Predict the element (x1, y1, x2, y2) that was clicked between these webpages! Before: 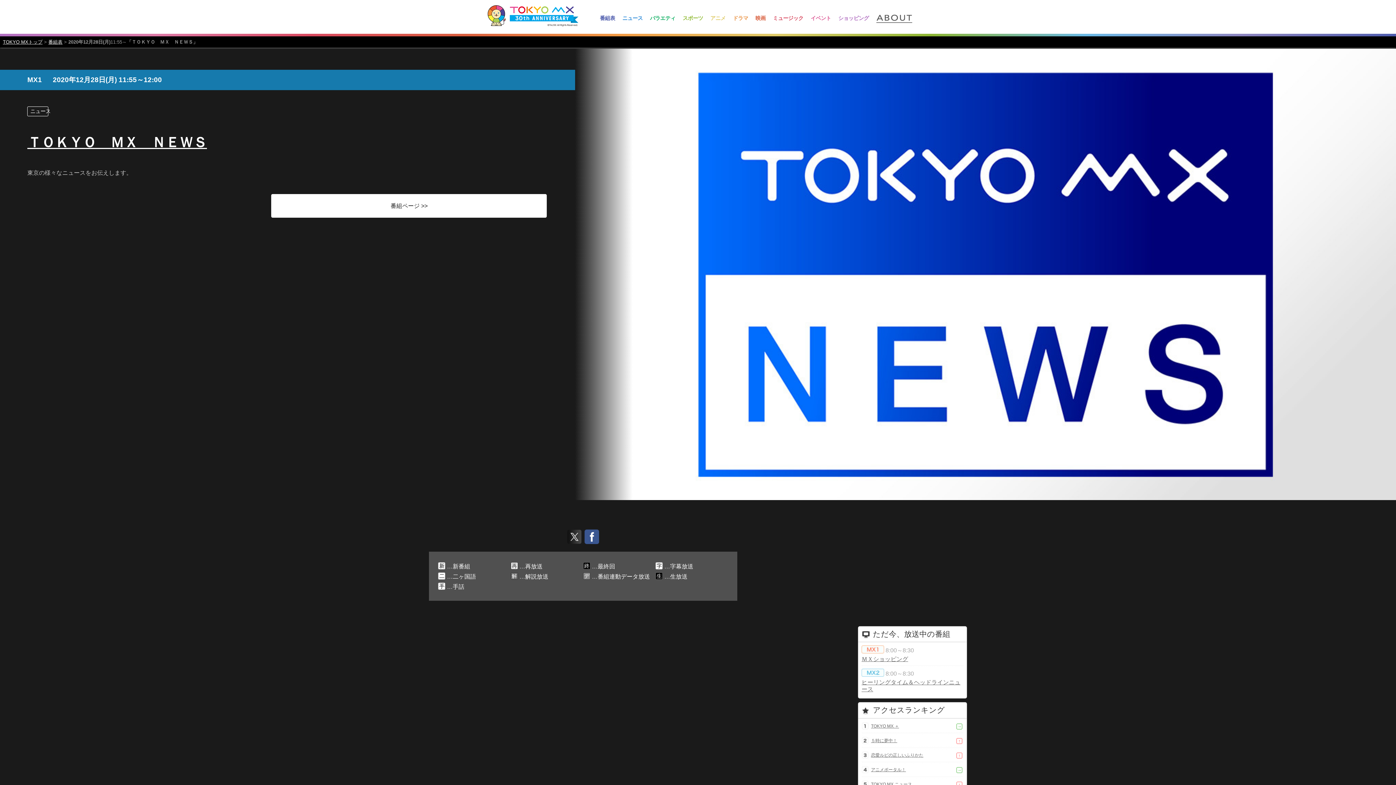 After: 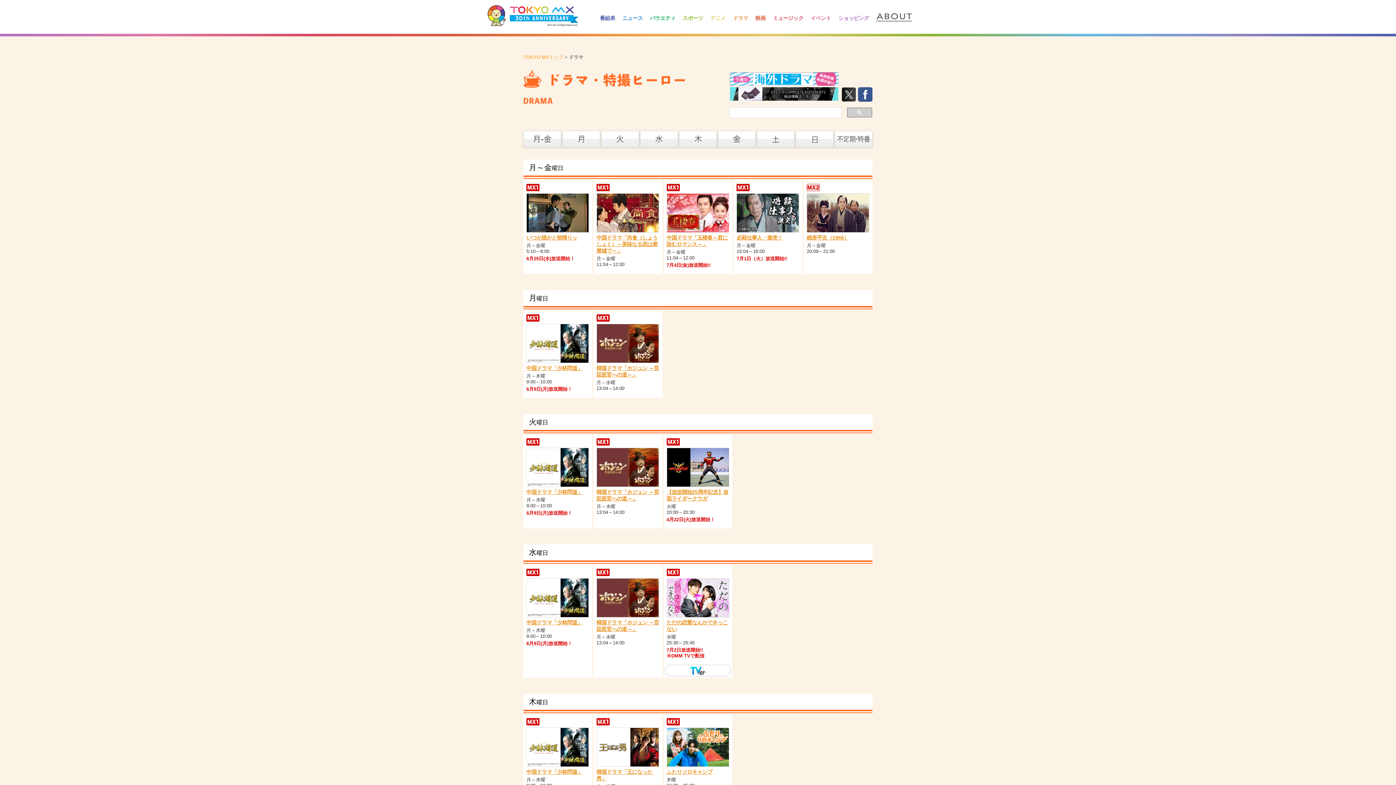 Action: label: ドラマ bbox: (733, 15, 748, 20)